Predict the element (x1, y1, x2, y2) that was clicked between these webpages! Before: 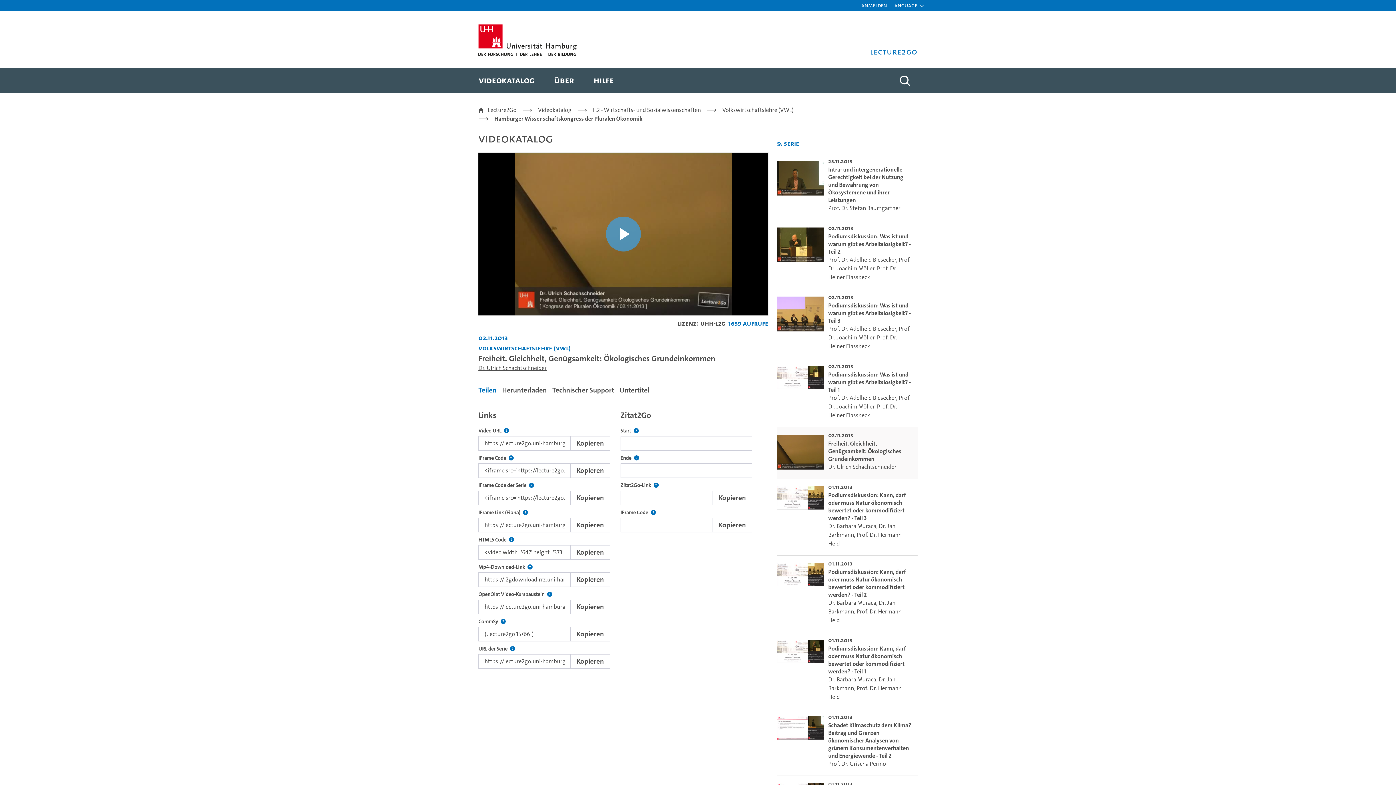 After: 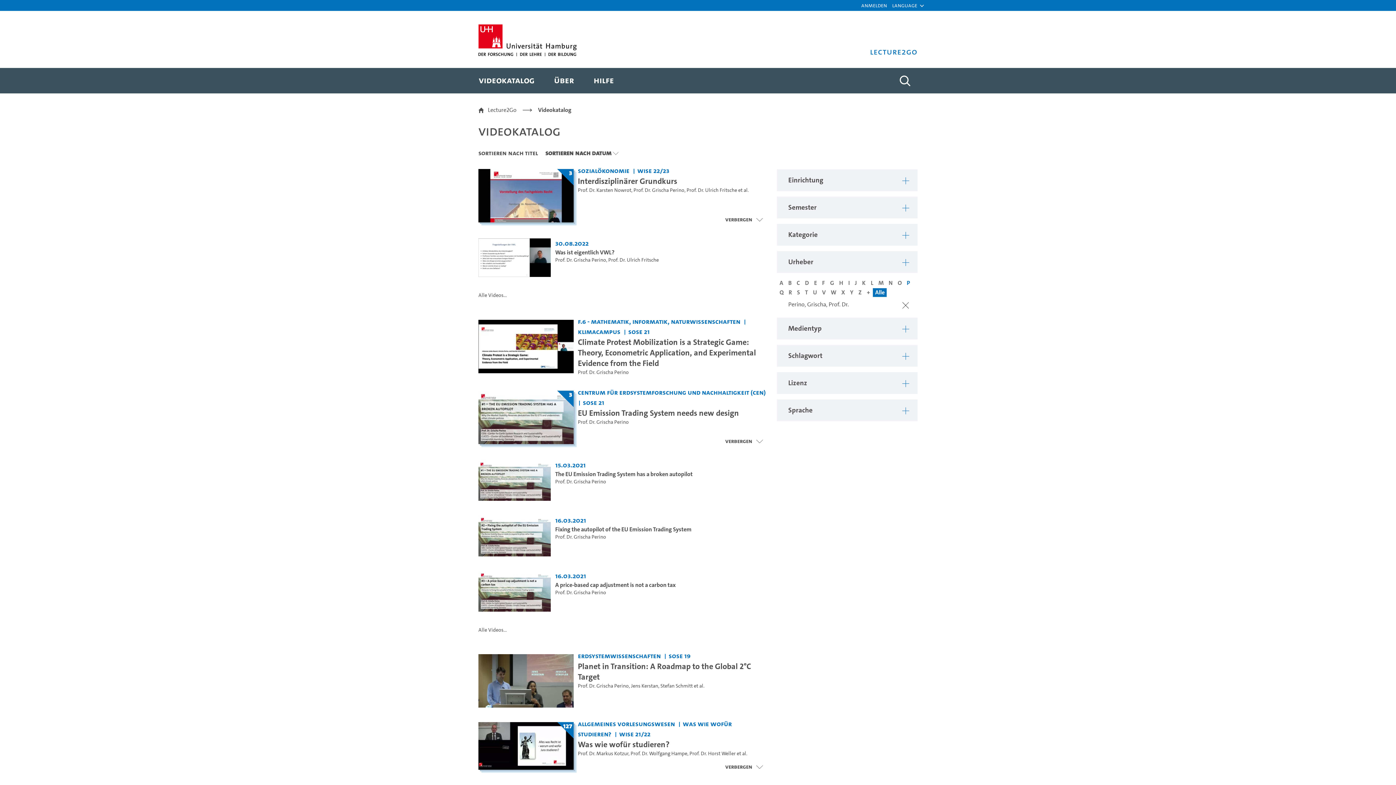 Action: bbox: (828, 760, 886, 767) label: Prof. Dr. Grischa Perino